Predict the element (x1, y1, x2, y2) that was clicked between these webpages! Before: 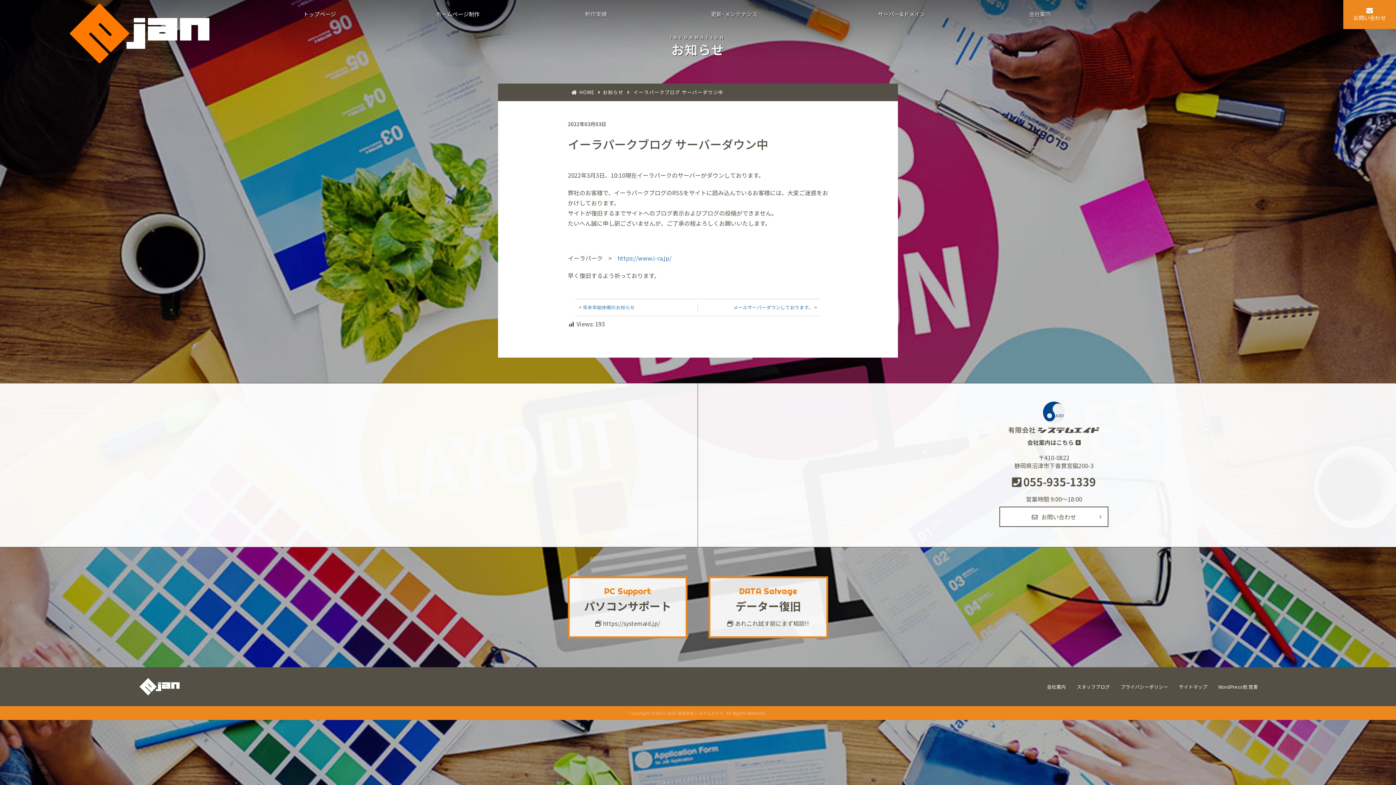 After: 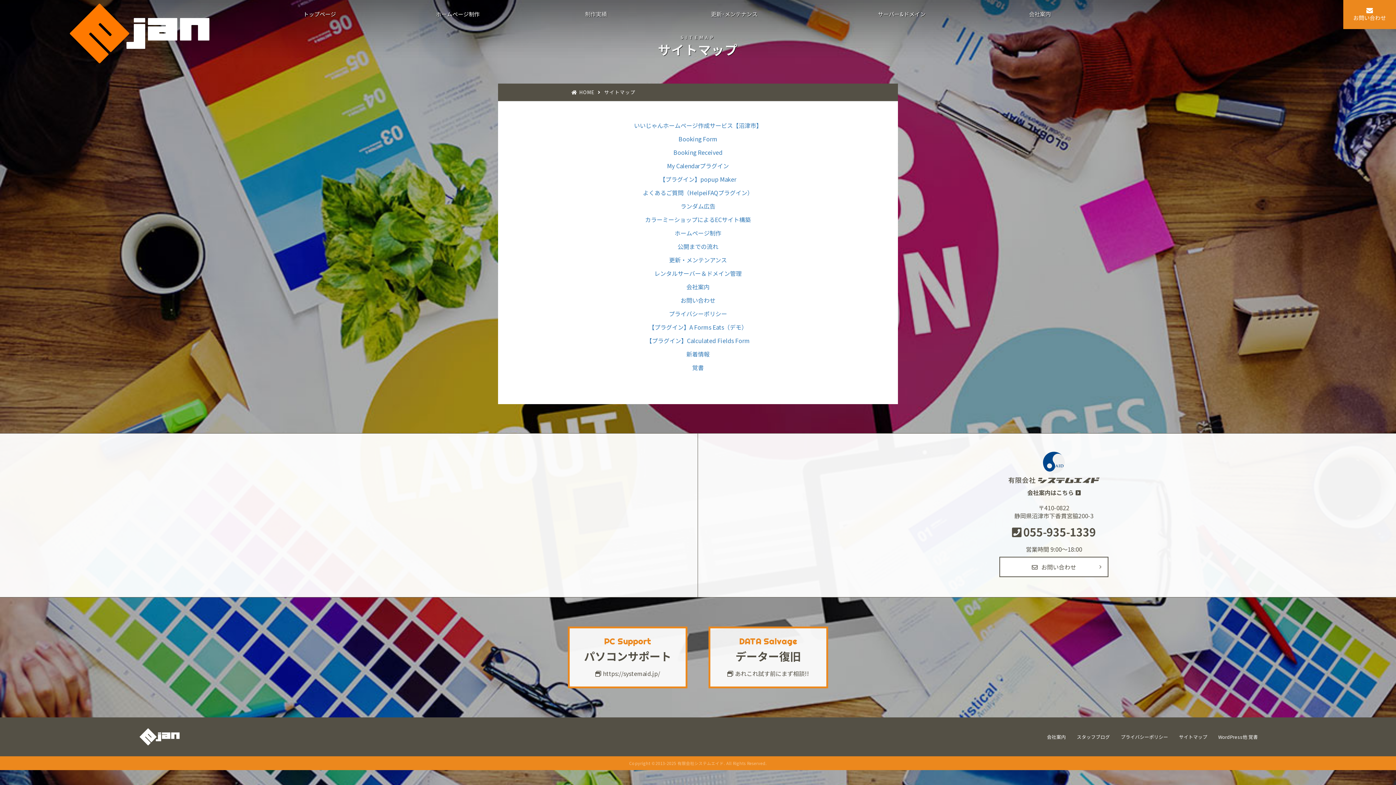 Action: bbox: (1179, 683, 1207, 691) label: サイトマップ